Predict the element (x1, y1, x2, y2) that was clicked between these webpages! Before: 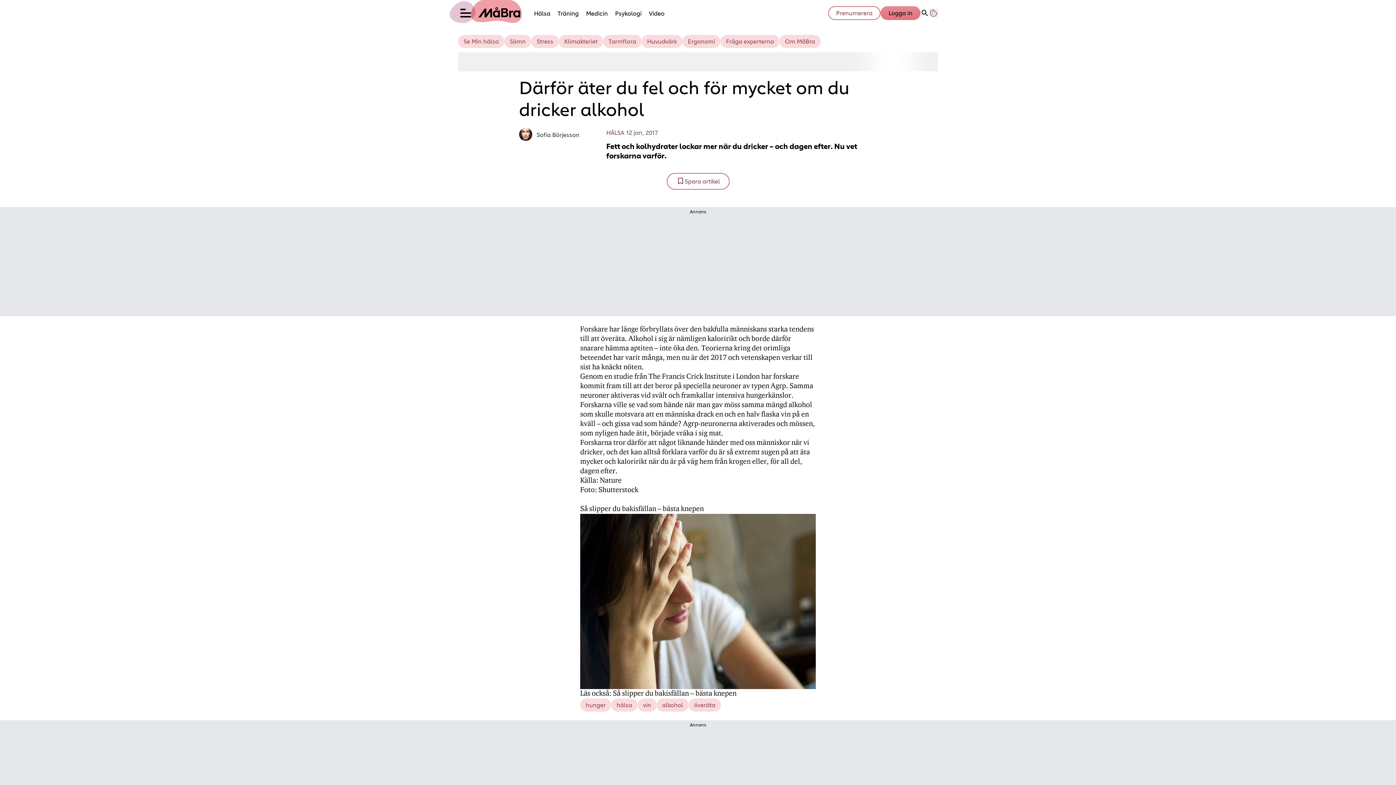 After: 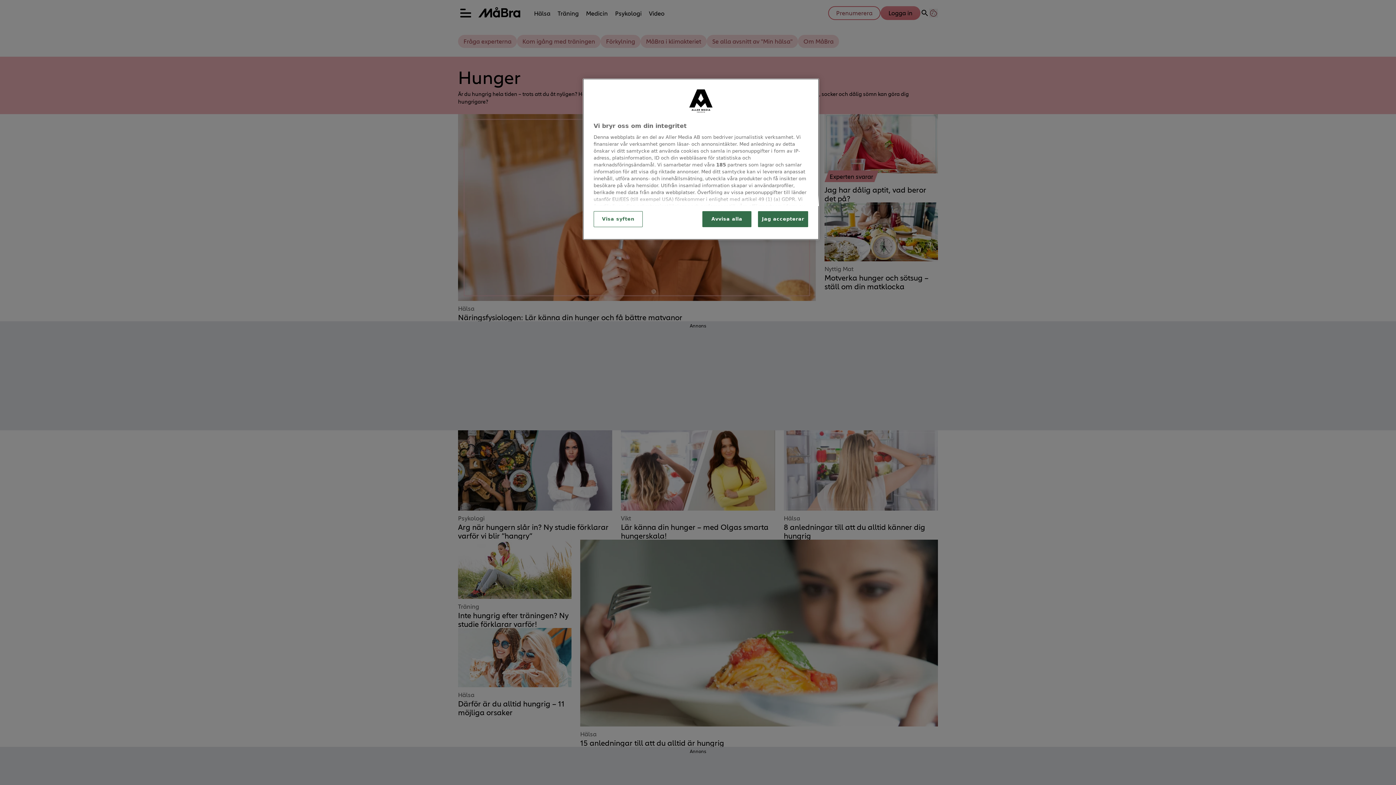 Action: label: hungerkänslor bbox: (746, 392, 791, 399)